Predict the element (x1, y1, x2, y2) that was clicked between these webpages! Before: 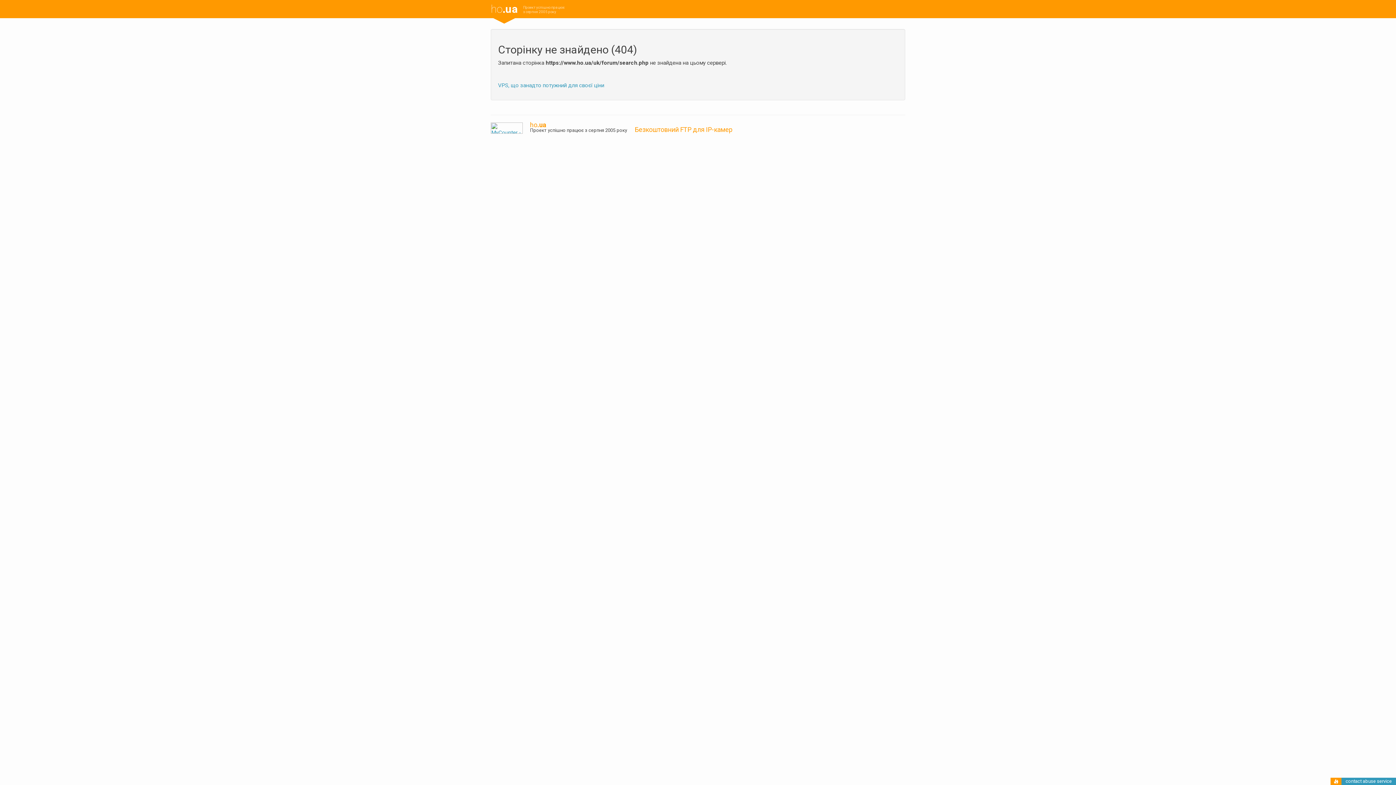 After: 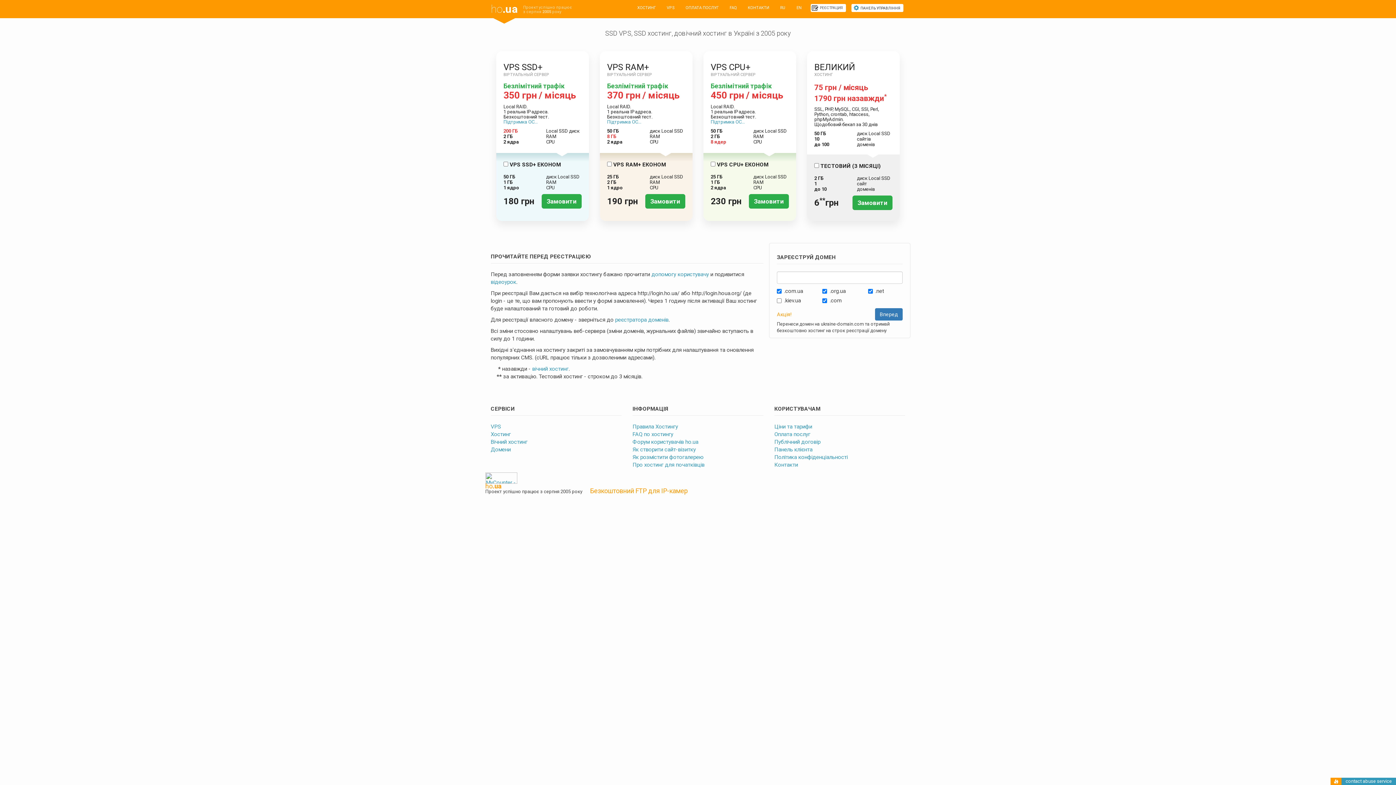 Action: bbox: (530, 121, 546, 128) label: ho.ua